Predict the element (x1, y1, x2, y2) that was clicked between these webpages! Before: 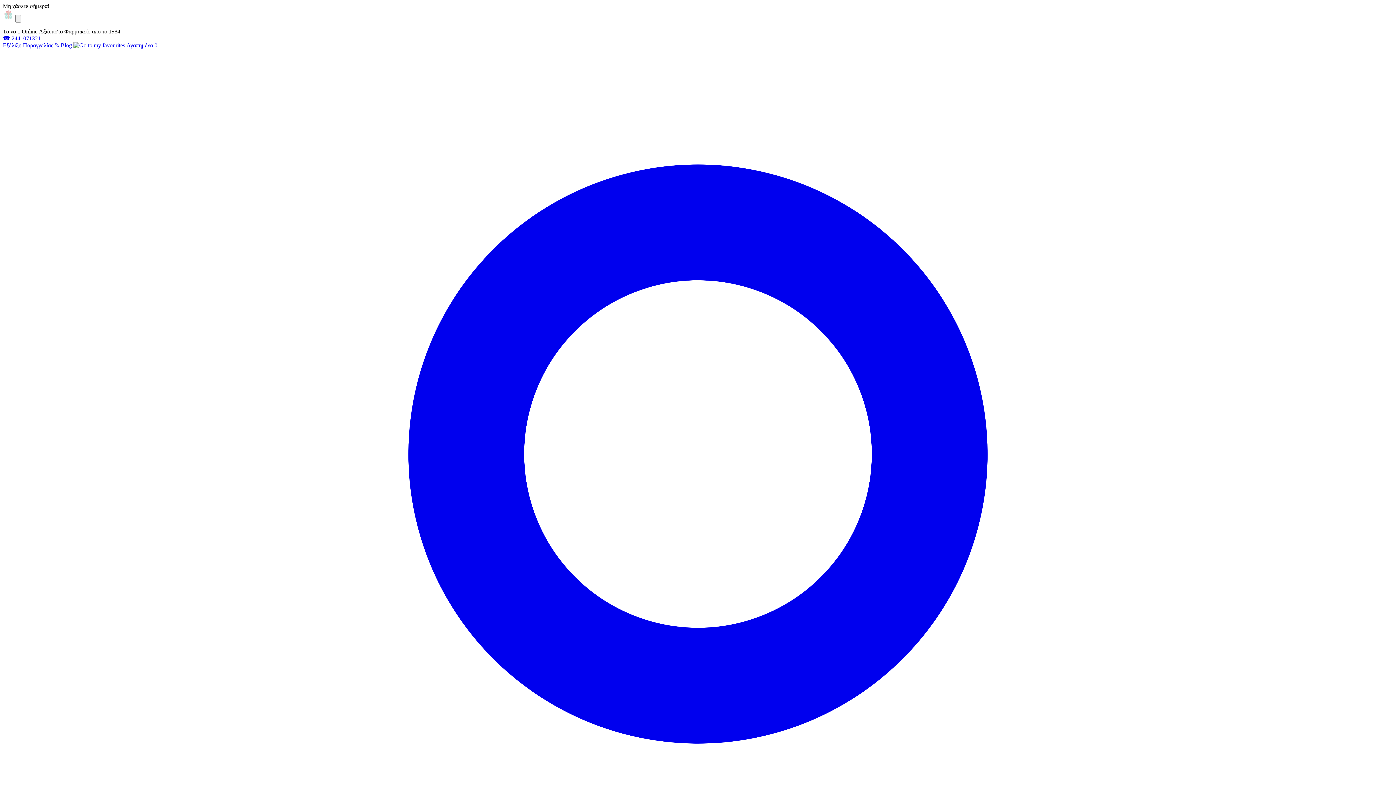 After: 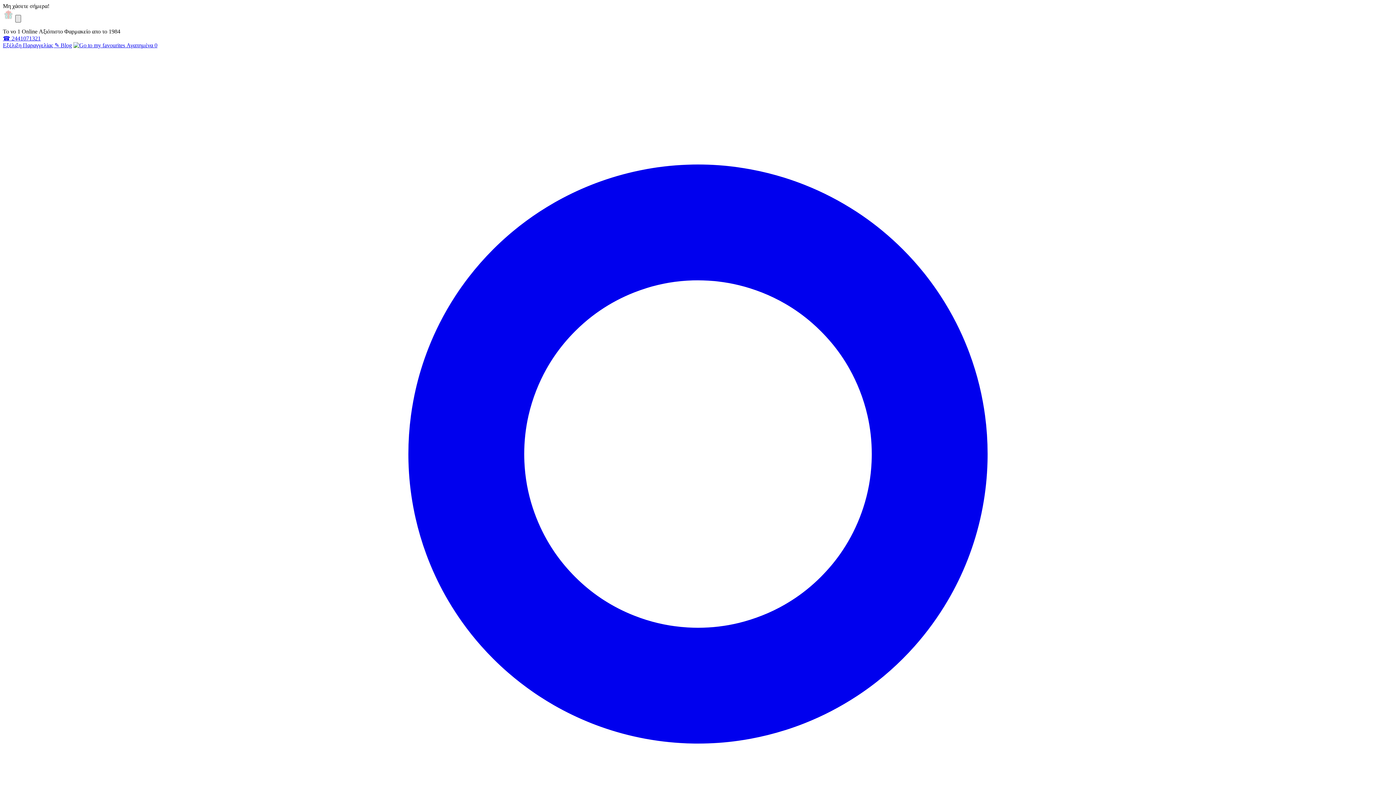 Action: bbox: (15, 14, 21, 22)